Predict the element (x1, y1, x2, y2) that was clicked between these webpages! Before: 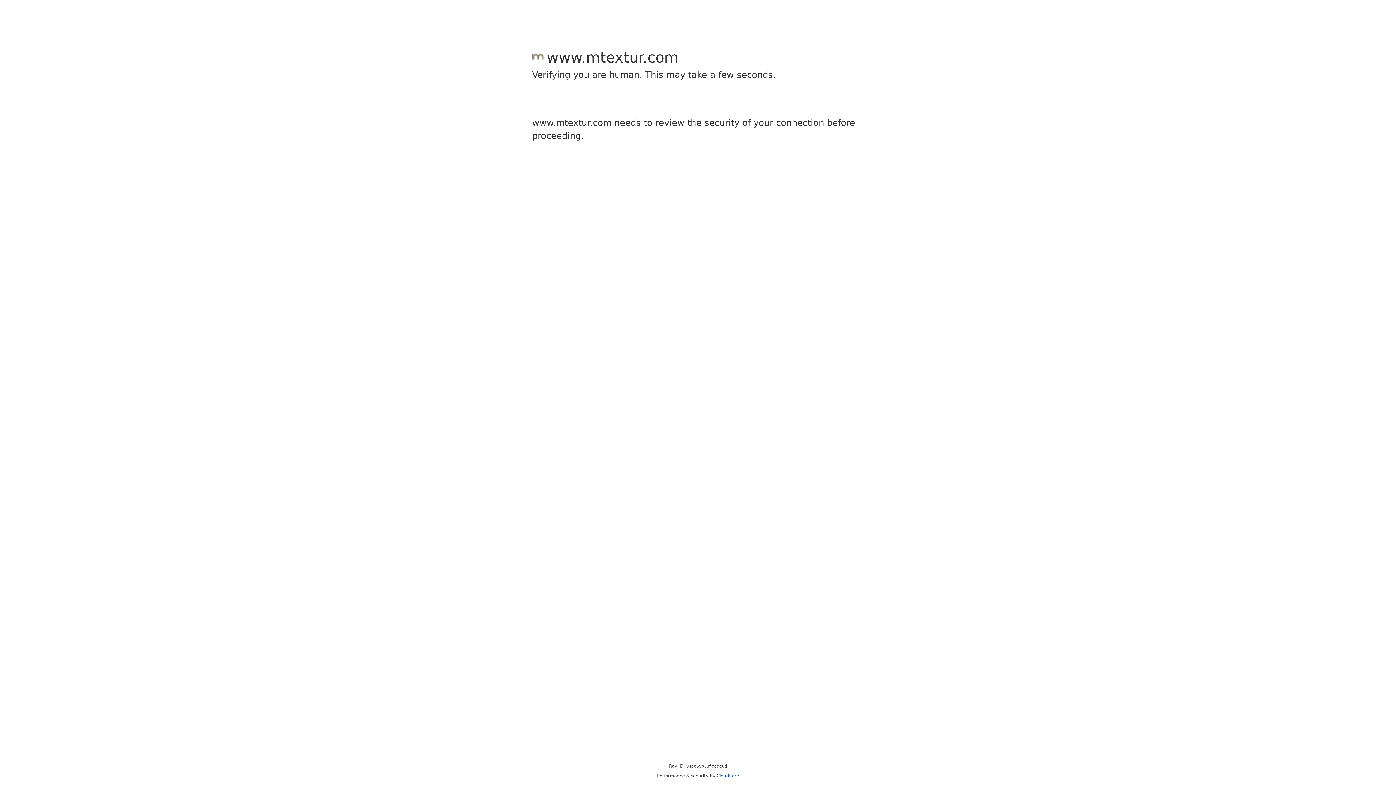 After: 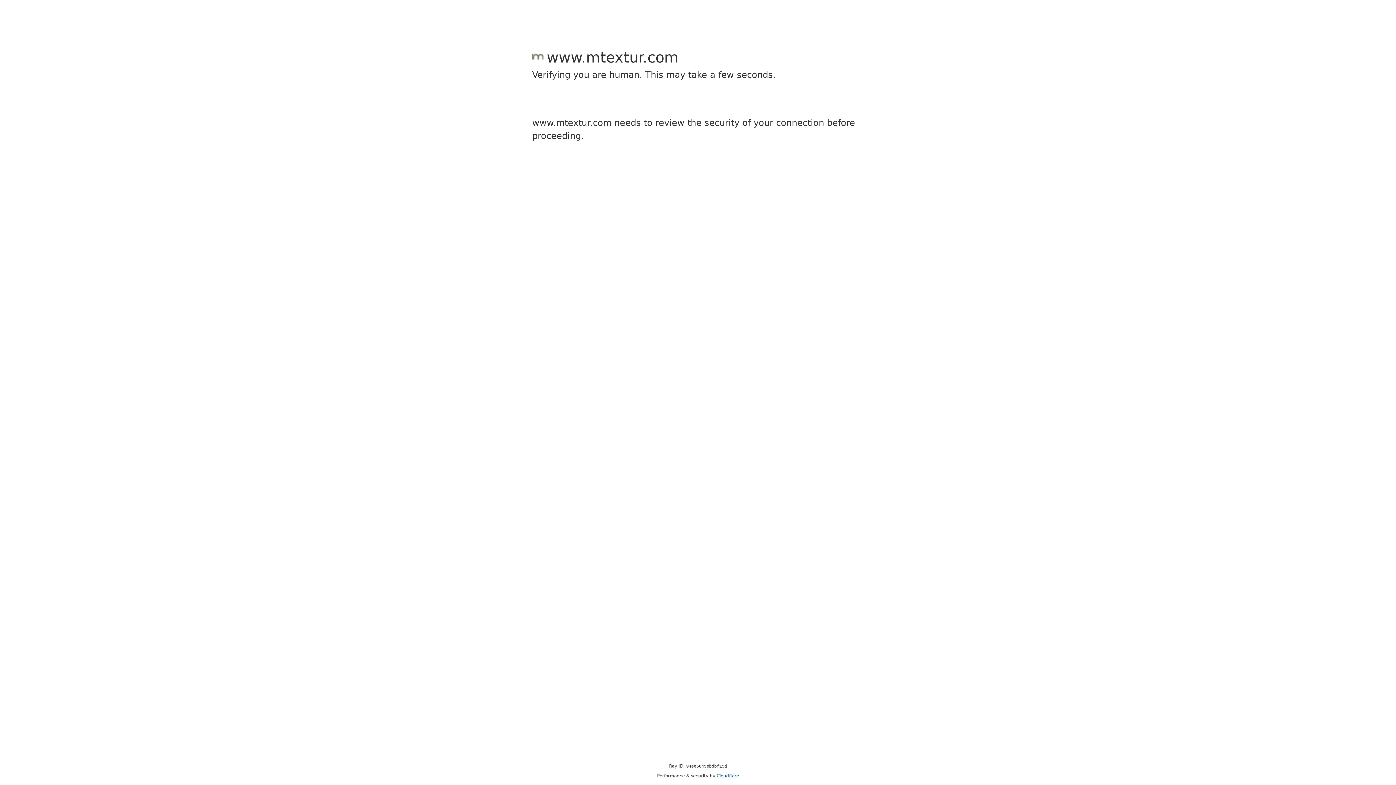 Action: label: Cloudflare bbox: (716, 773, 739, 778)